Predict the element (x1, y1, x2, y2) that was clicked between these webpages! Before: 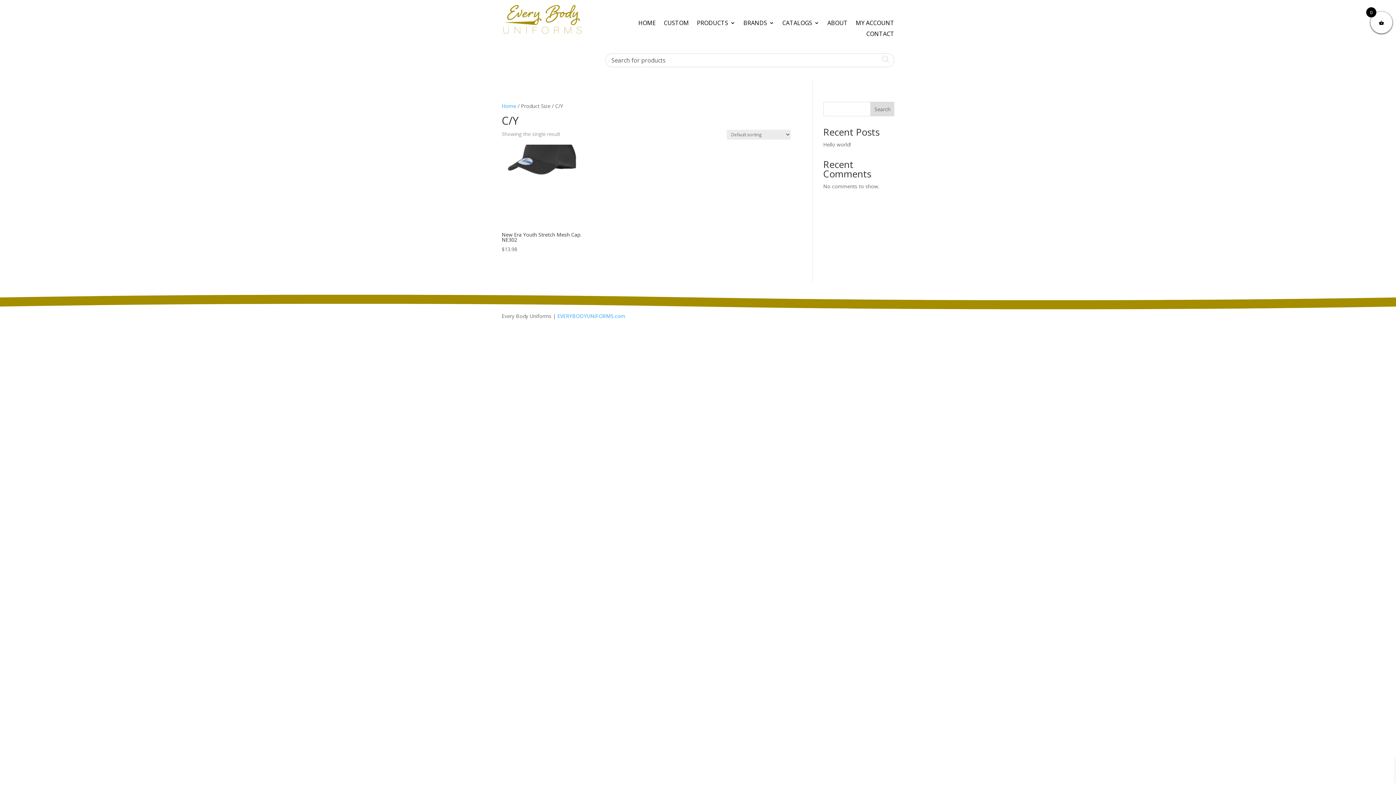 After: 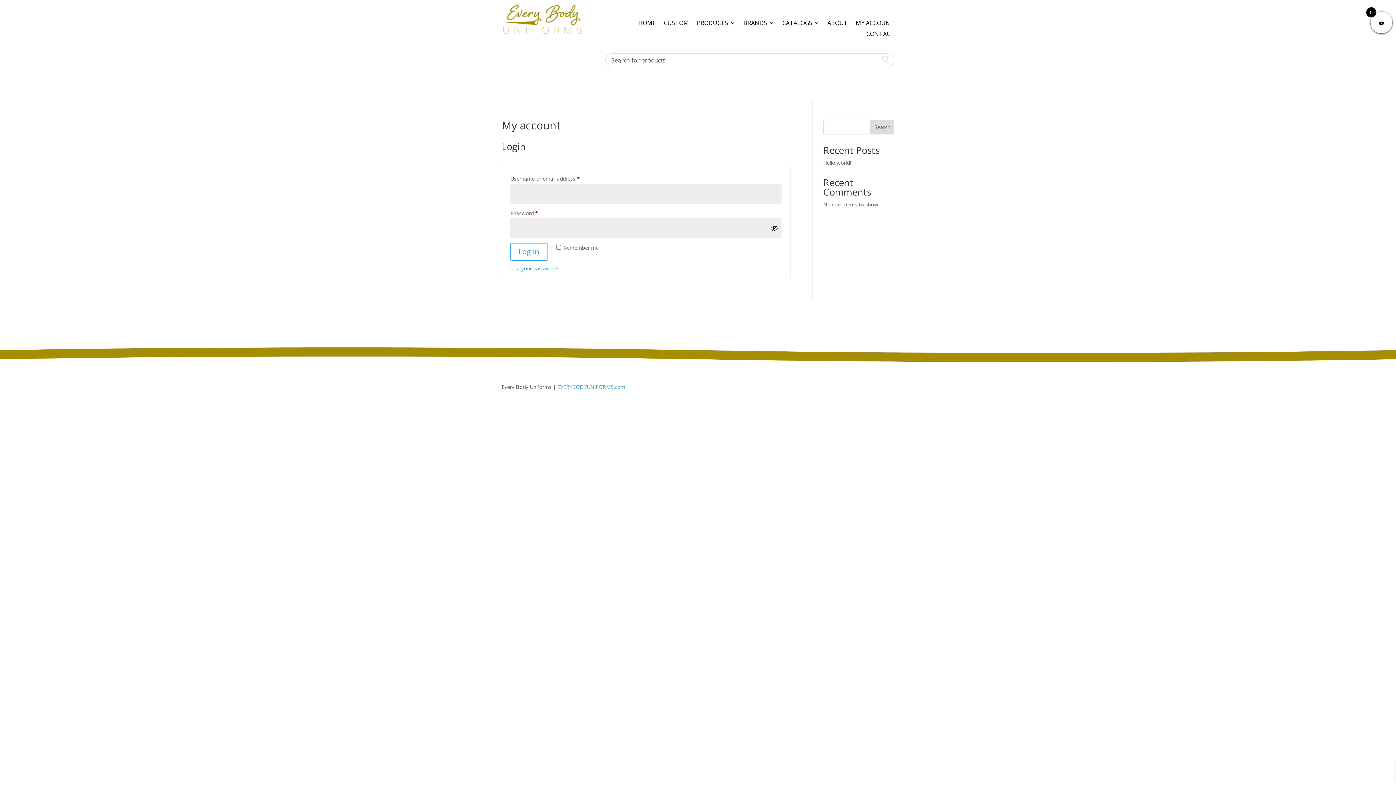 Action: bbox: (855, 20, 894, 28) label: MY ACCOUNT